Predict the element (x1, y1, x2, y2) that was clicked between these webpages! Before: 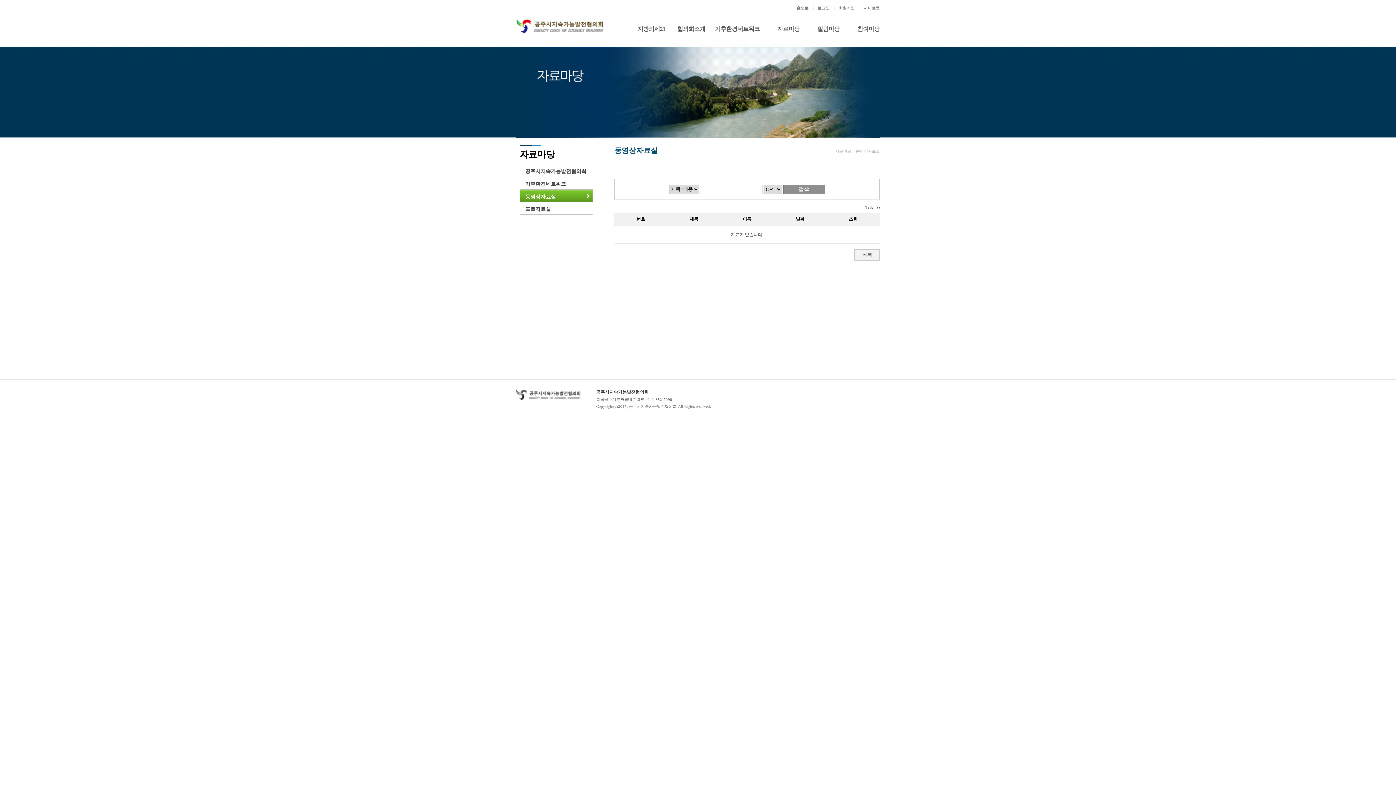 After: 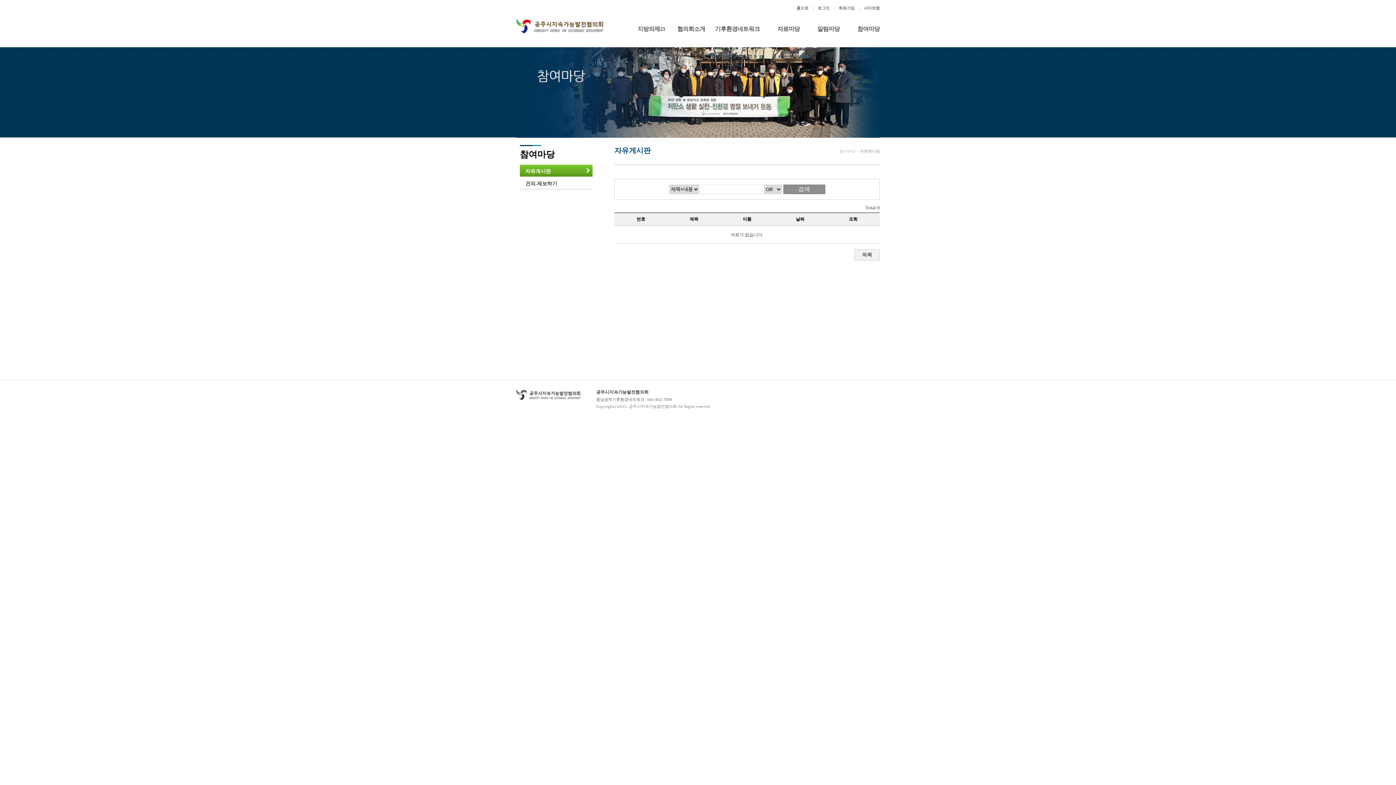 Action: label: 참여마당 bbox: (840, 21, 880, 36)